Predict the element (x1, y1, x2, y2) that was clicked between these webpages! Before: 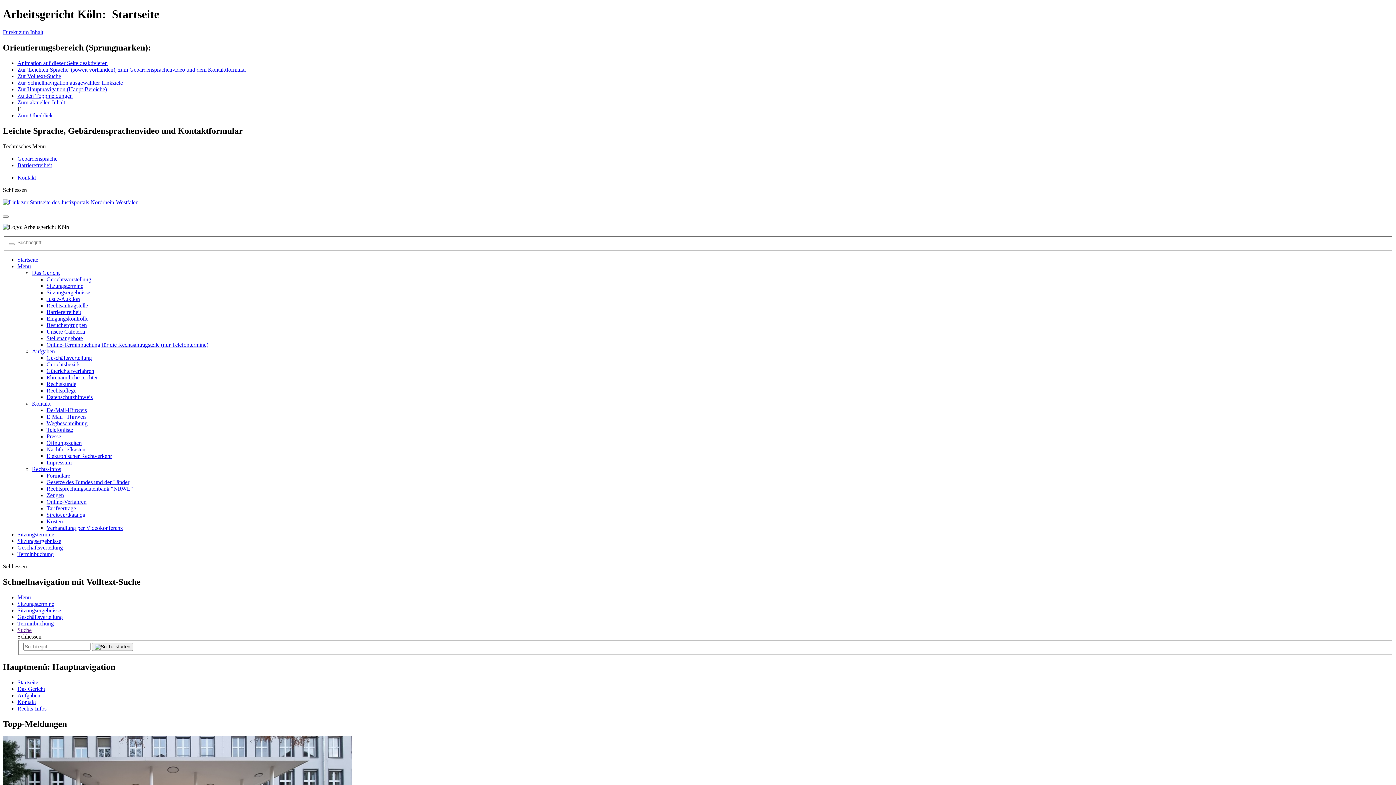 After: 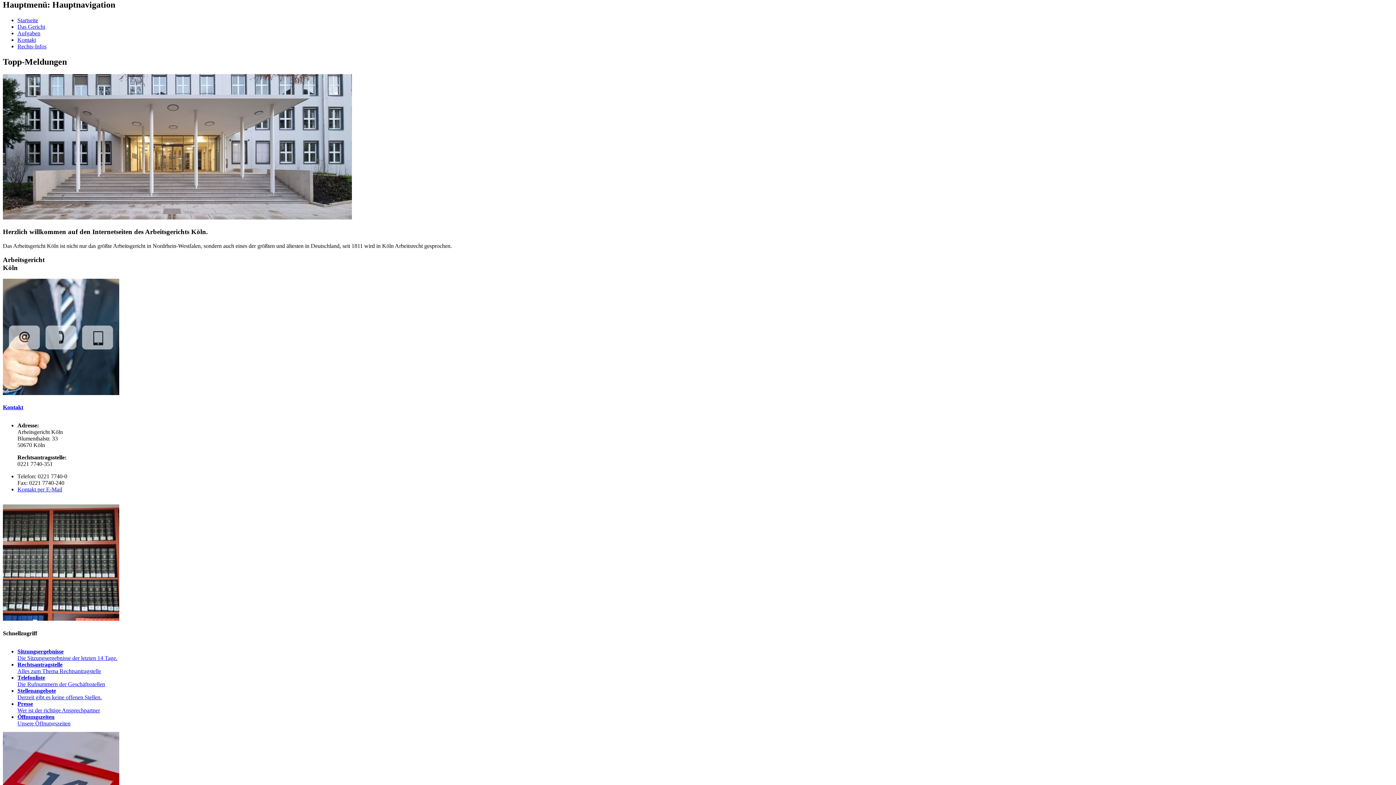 Action: label: Zur Hauptnavigation (Haupt-Bereiche) bbox: (17, 86, 106, 92)